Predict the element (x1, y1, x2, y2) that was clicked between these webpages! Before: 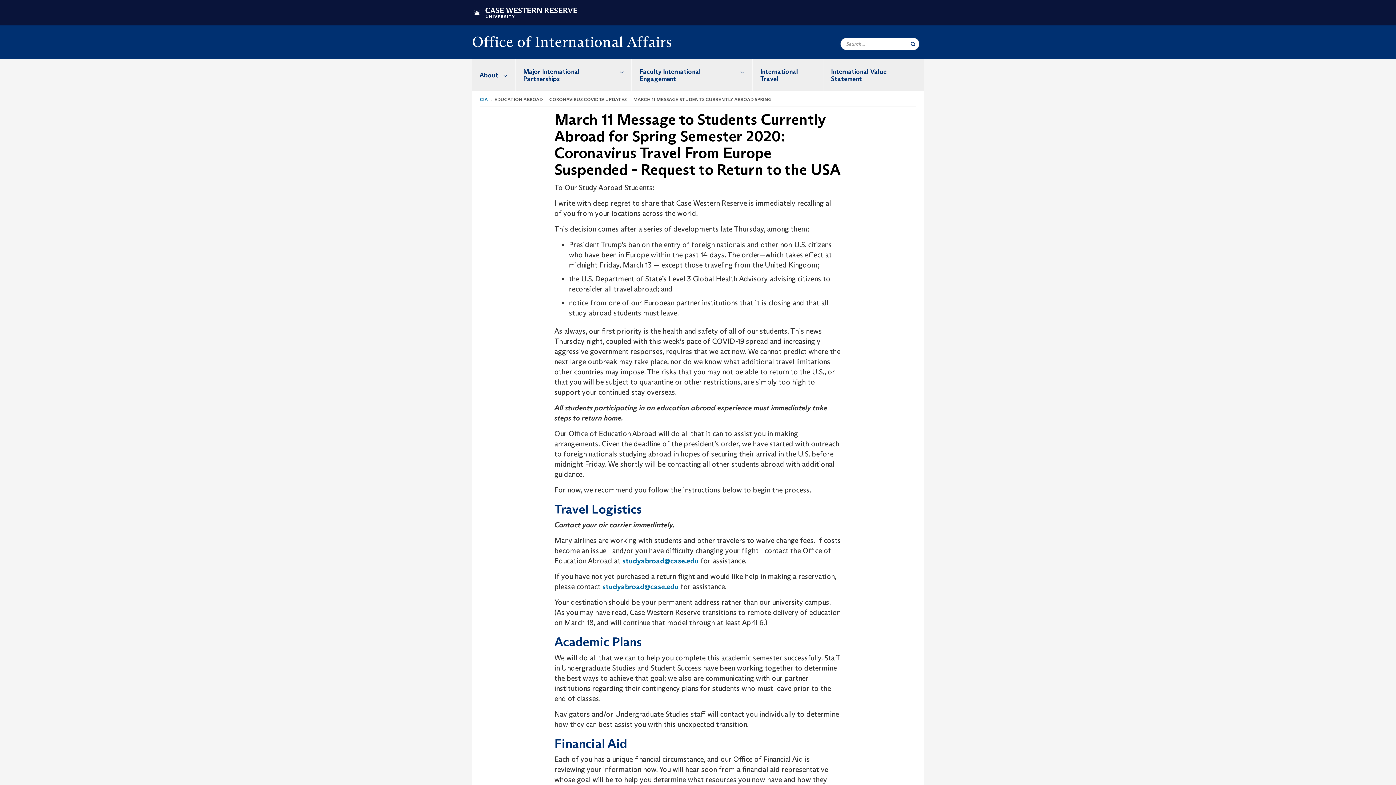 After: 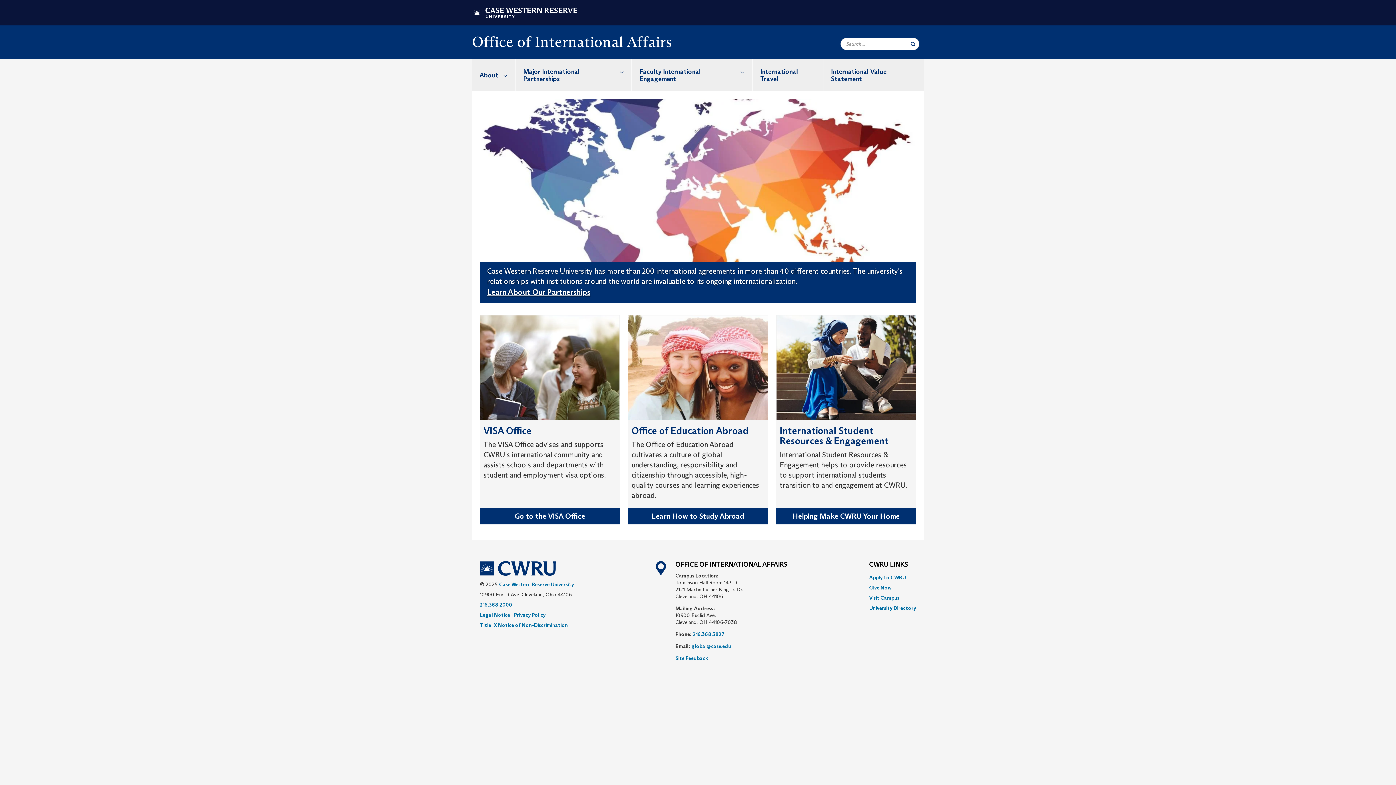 Action: label: Office of International Affairs bbox: (472, 40, 672, 48)